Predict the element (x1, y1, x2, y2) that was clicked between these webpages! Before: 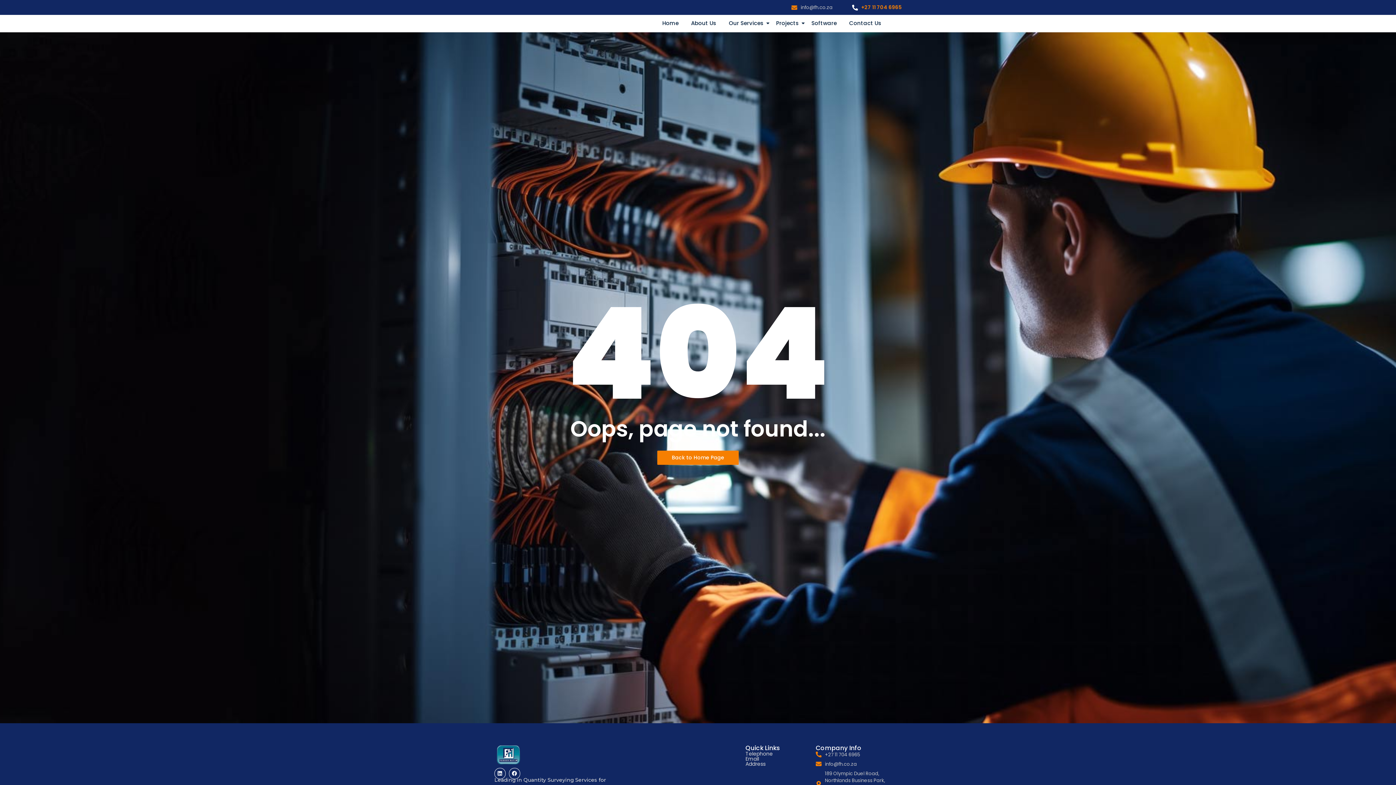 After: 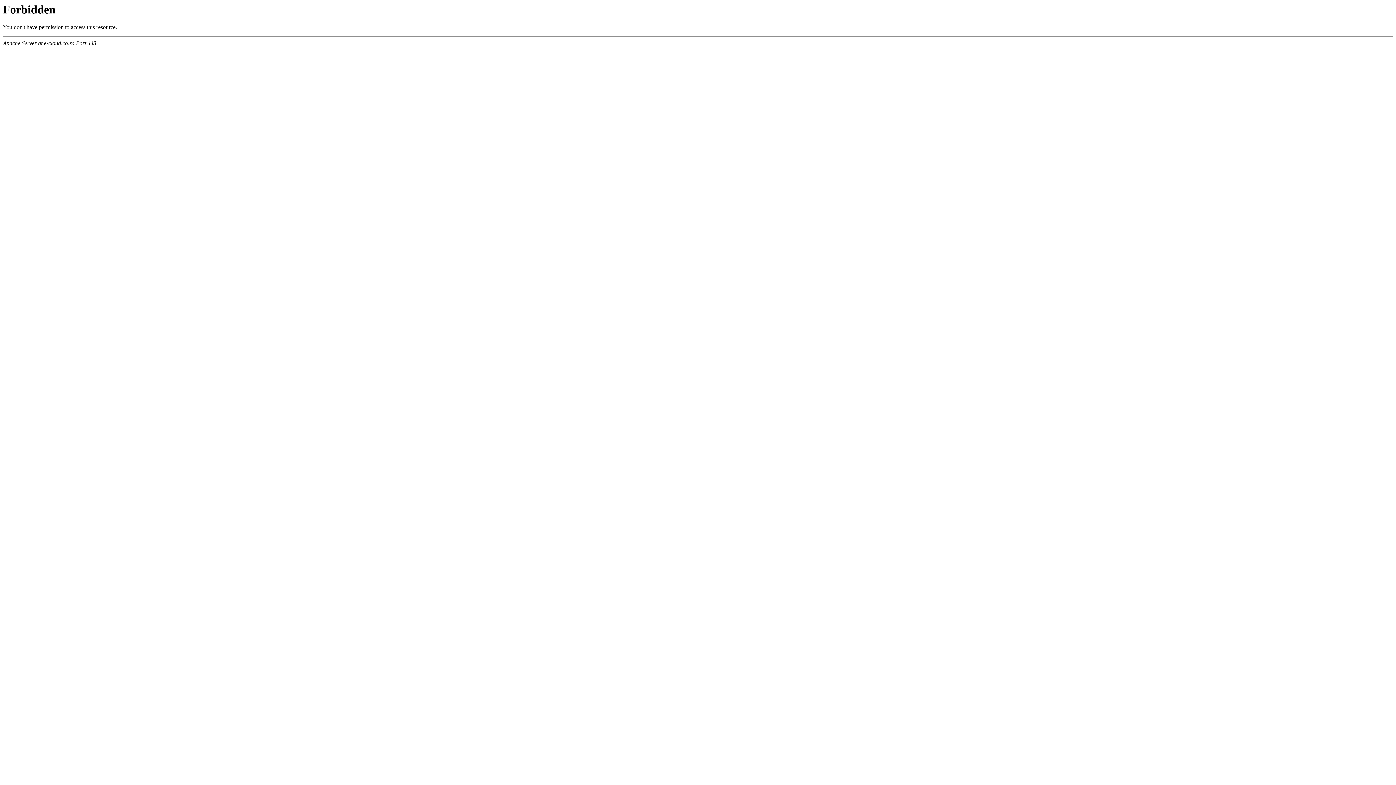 Action: label: Software bbox: (809, 18, 839, 28)